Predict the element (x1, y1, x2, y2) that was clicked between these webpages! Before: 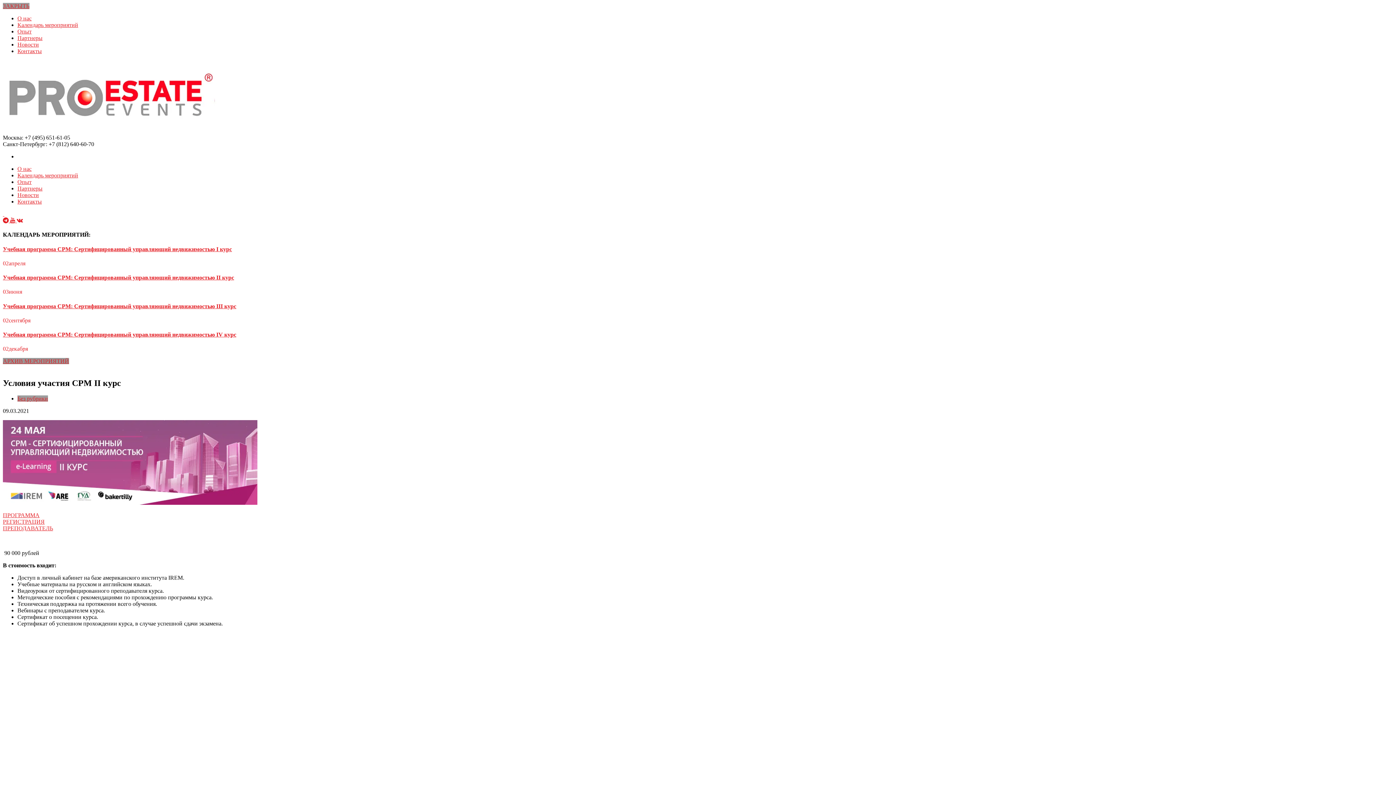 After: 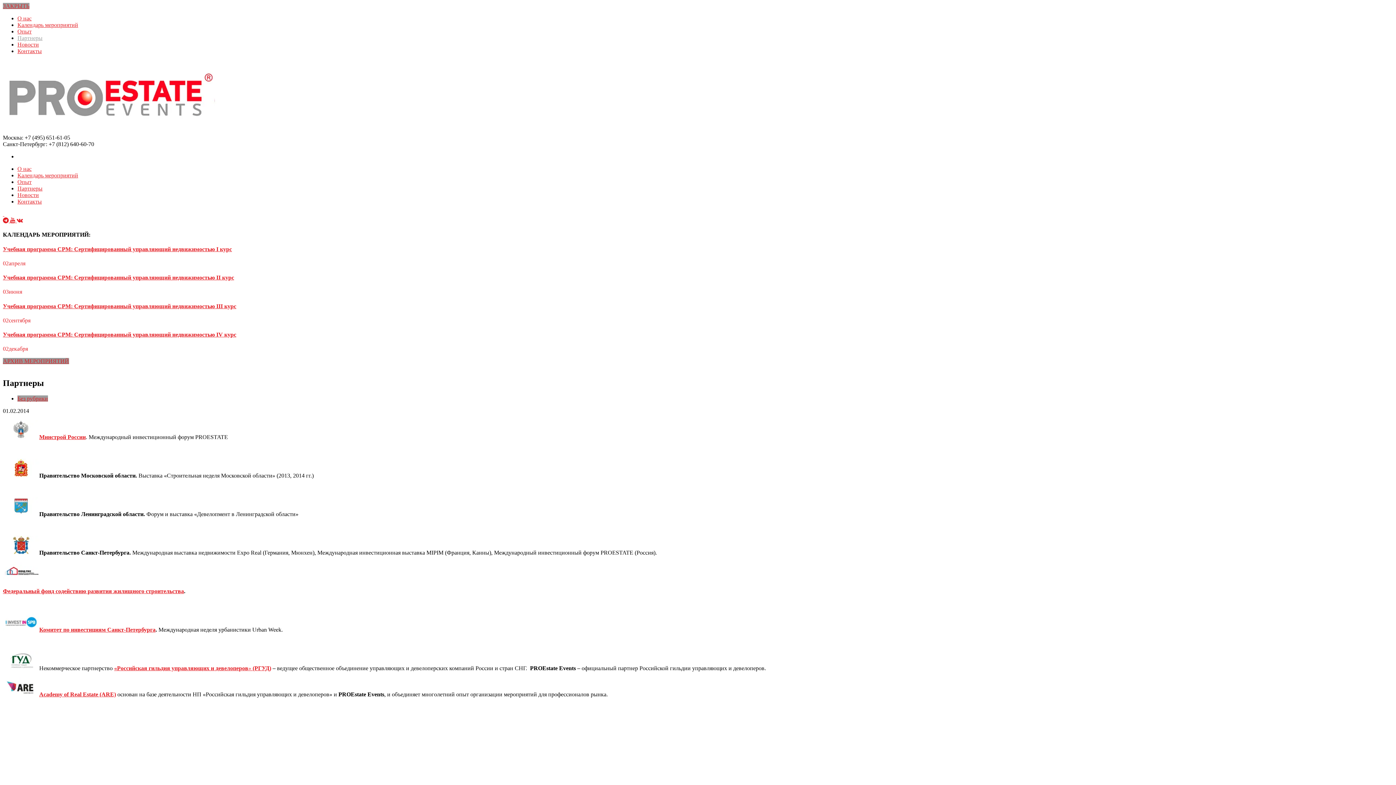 Action: bbox: (17, 185, 42, 191) label: Партнеры